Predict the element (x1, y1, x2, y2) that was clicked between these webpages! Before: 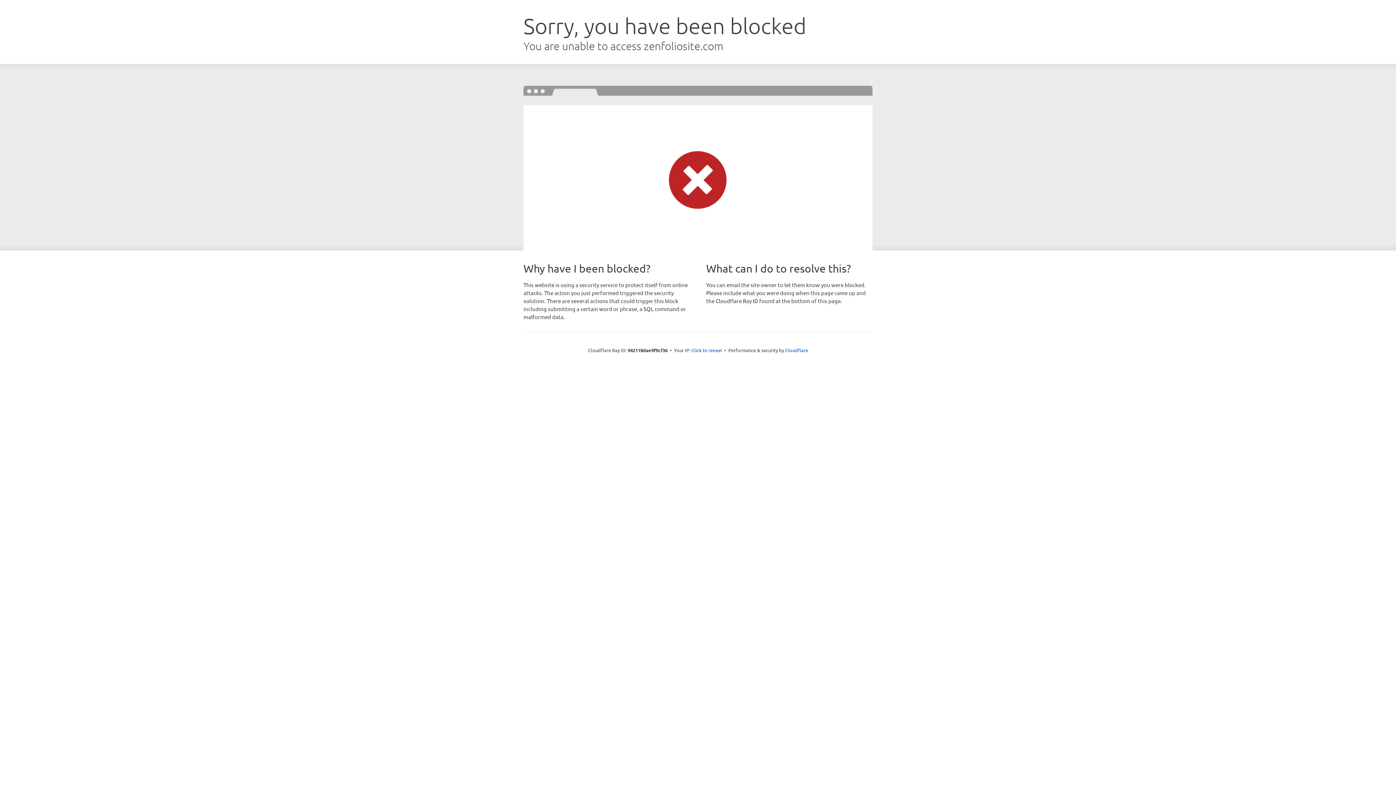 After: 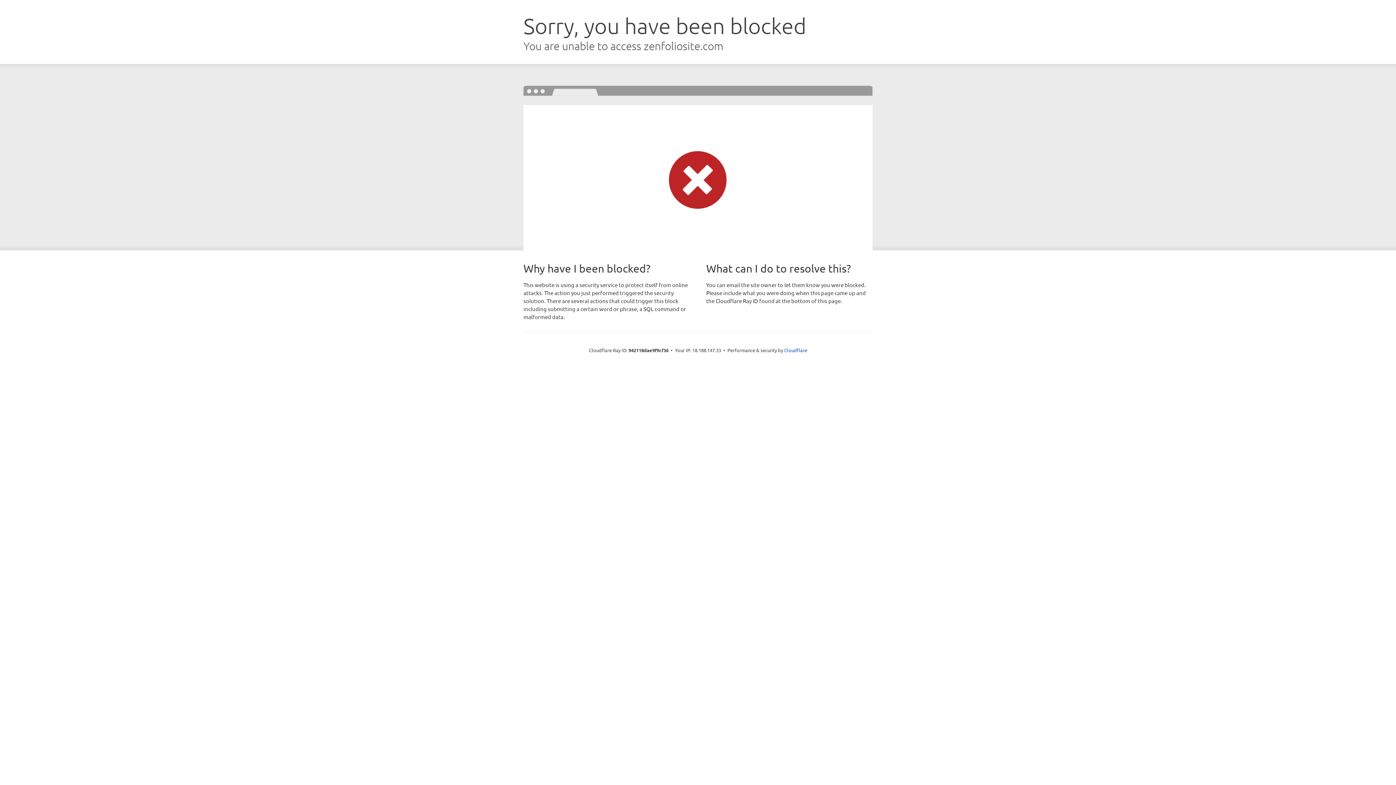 Action: label: Click to reveal bbox: (691, 346, 722, 353)